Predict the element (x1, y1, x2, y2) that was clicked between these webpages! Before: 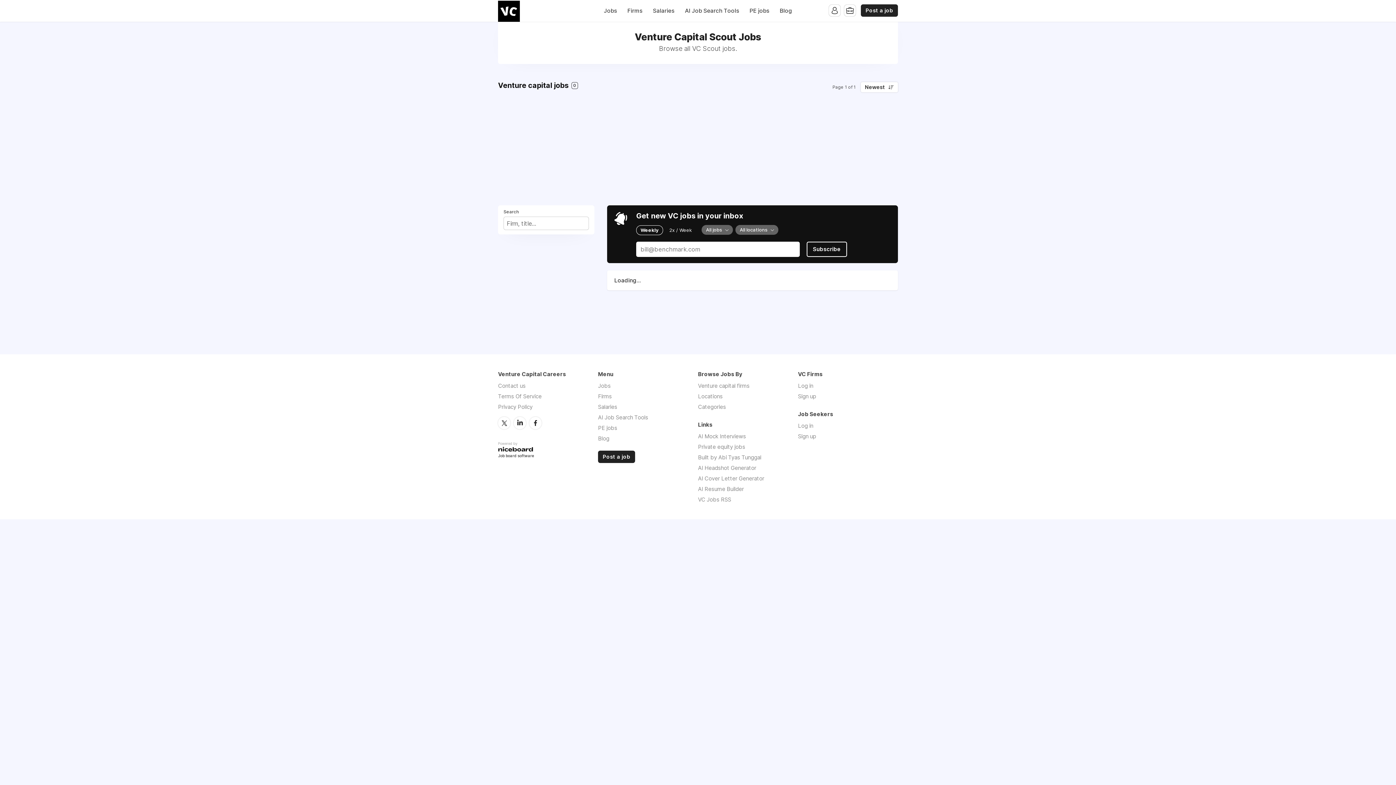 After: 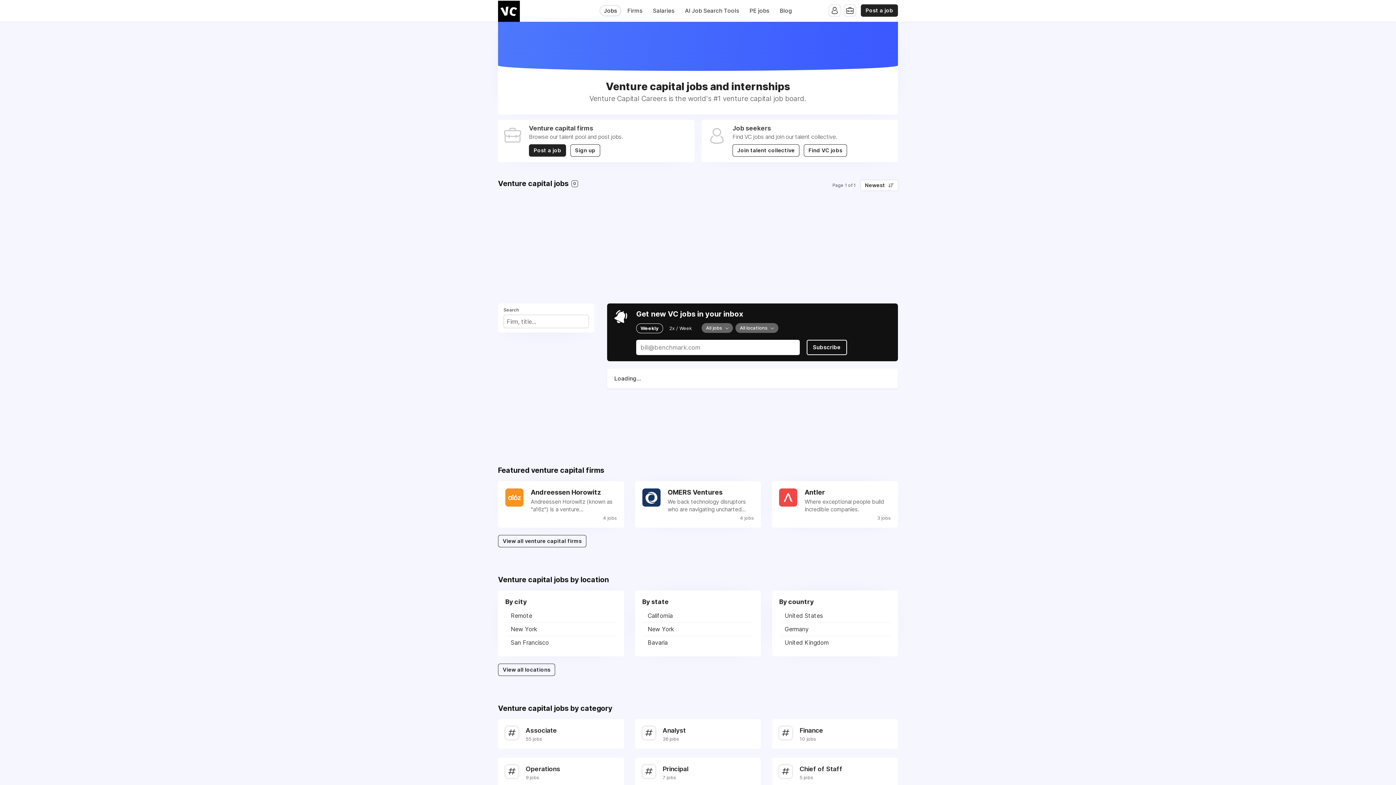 Action: bbox: (498, 0, 520, 21)